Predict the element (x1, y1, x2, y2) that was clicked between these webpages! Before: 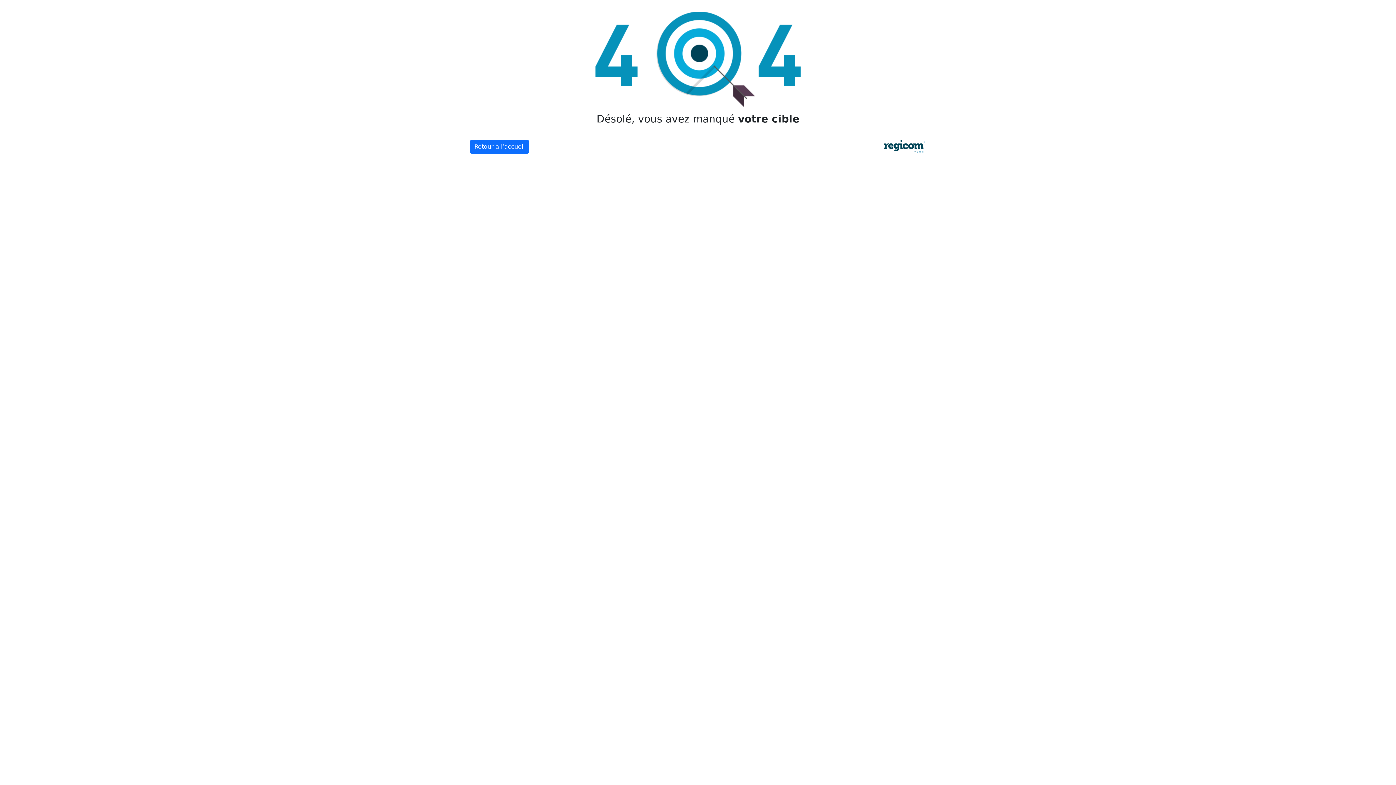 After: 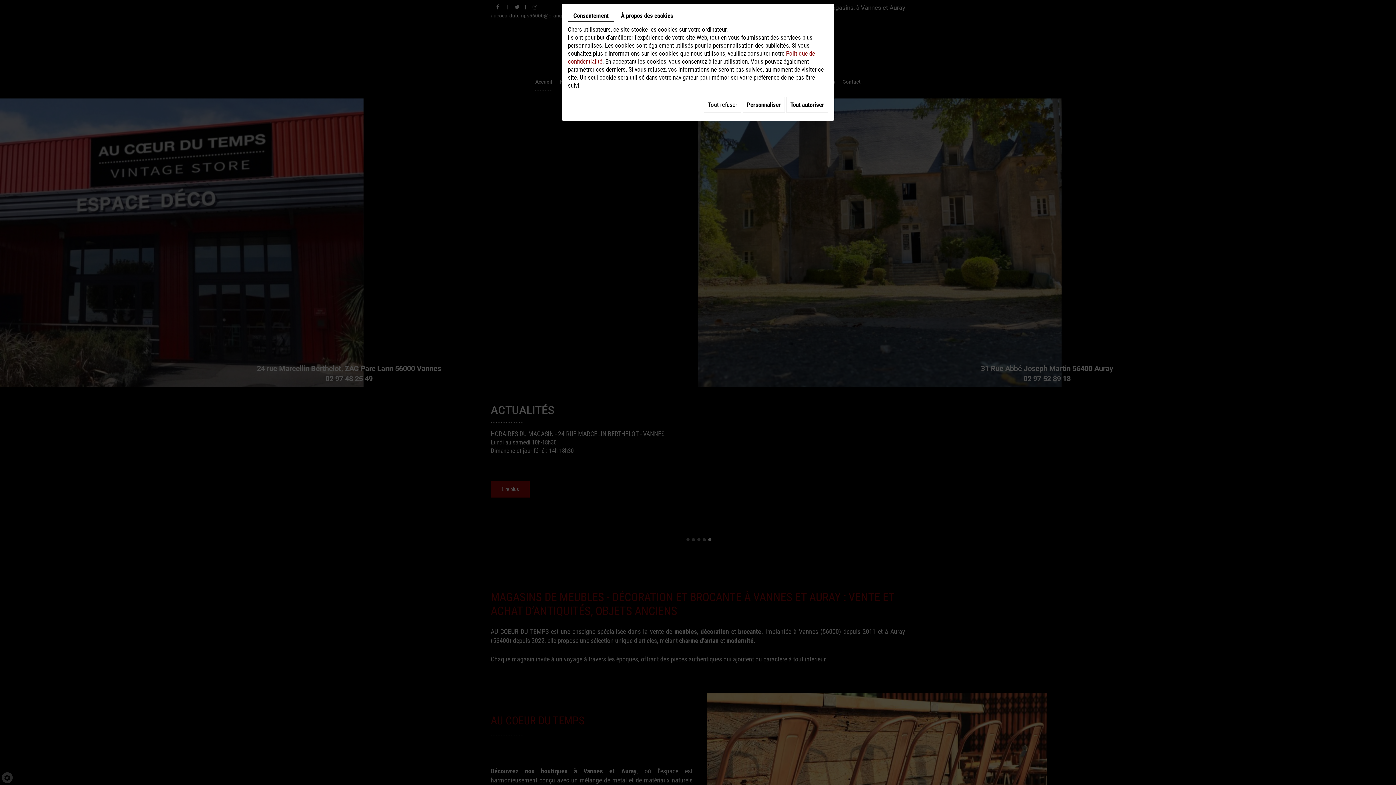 Action: bbox: (469, 140, 529, 153) label: Retour à l’accueil